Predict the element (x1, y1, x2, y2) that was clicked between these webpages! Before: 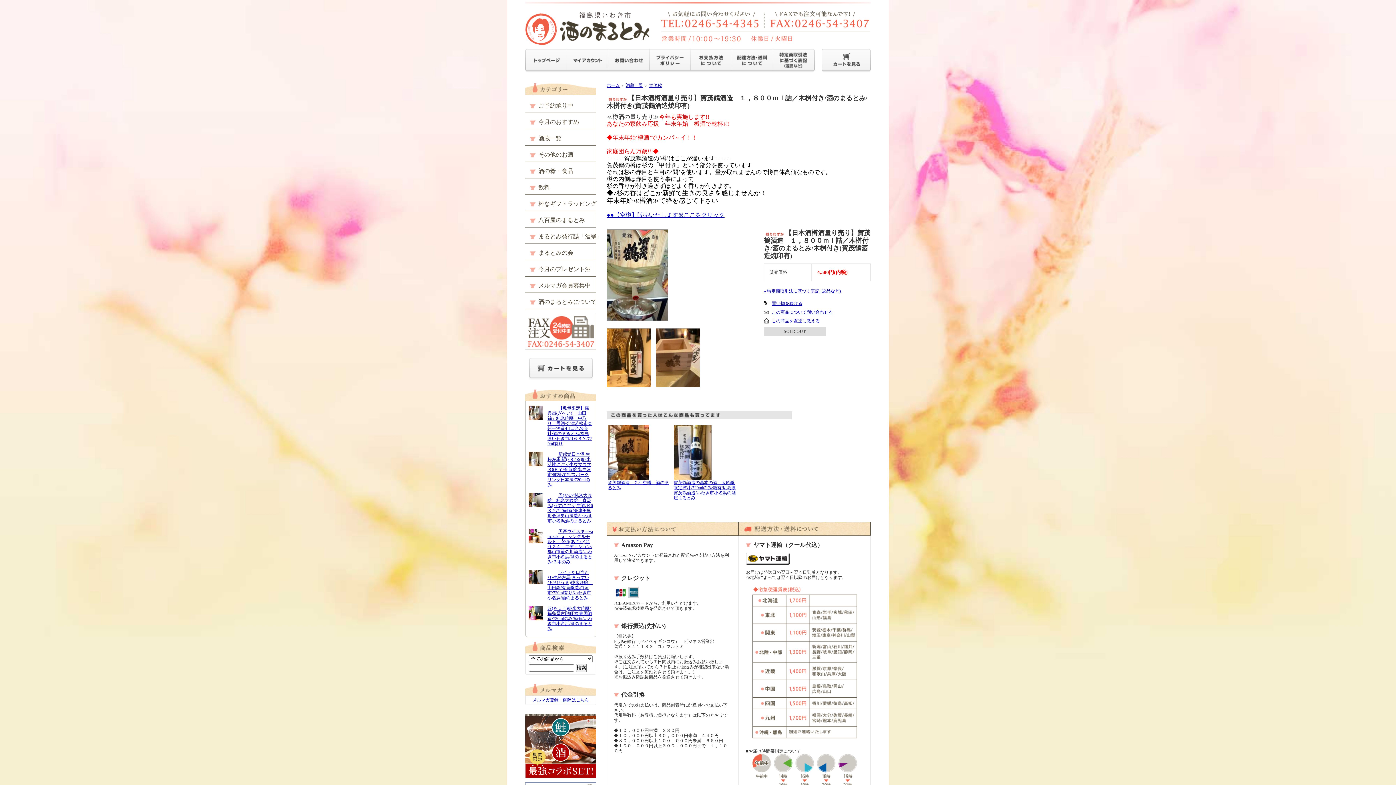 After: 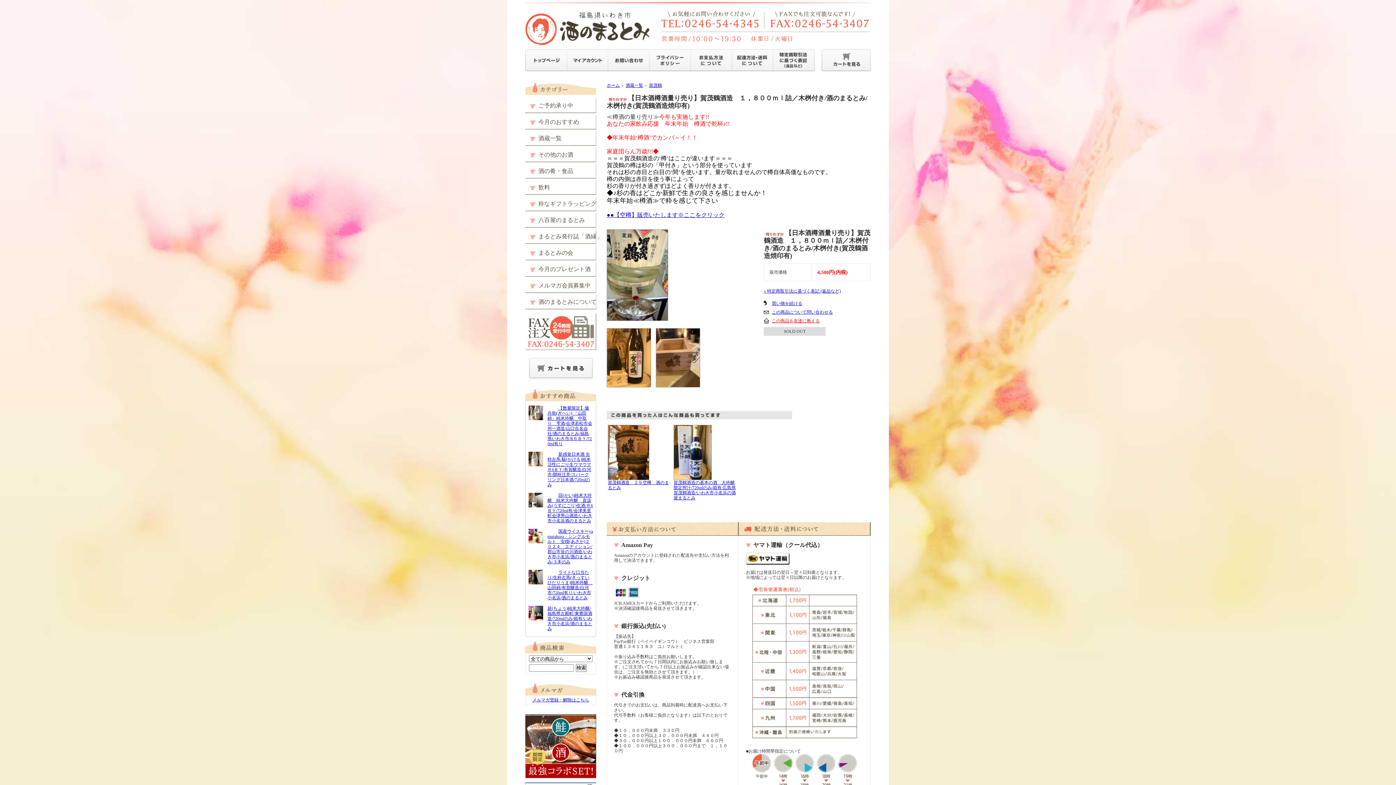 Action: bbox: (772, 318, 820, 323) label: この商品を友達に教える